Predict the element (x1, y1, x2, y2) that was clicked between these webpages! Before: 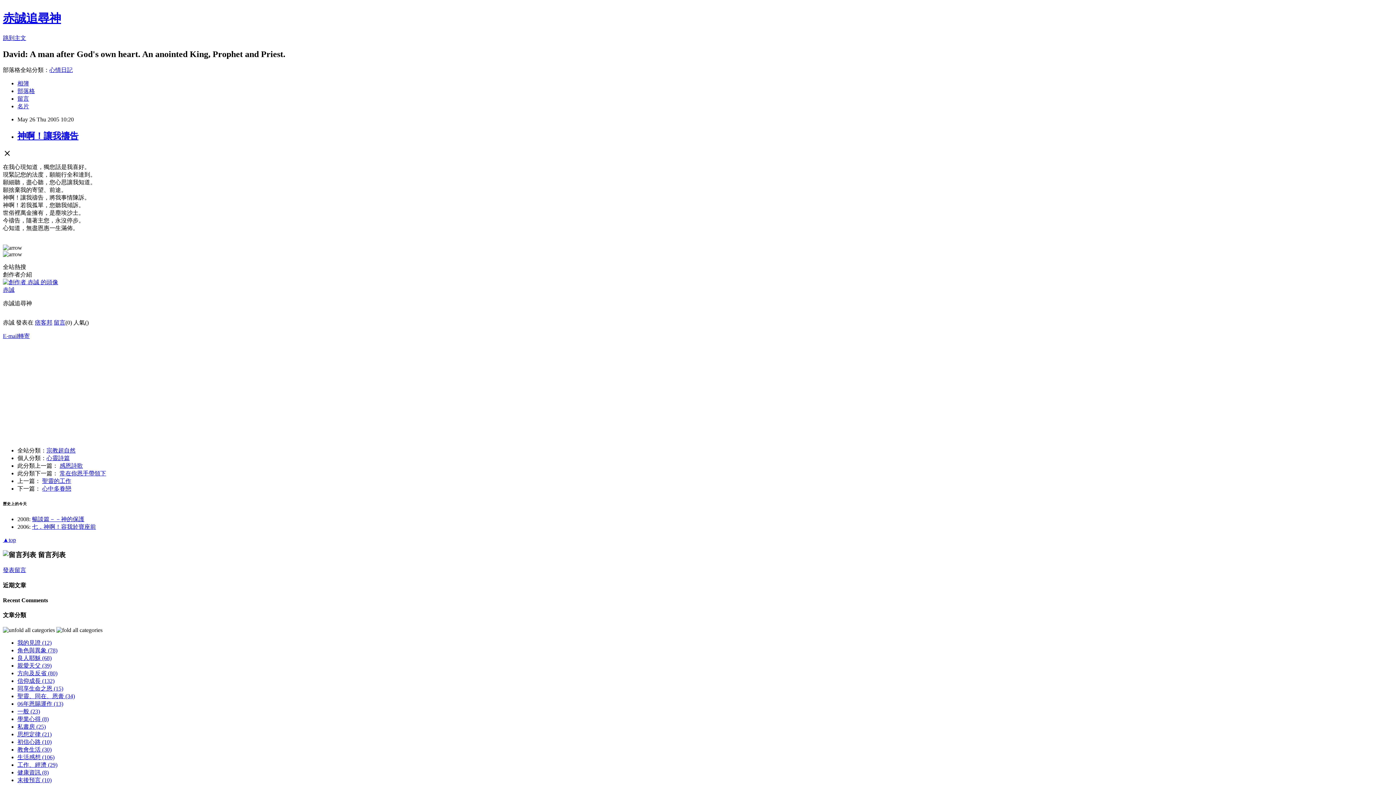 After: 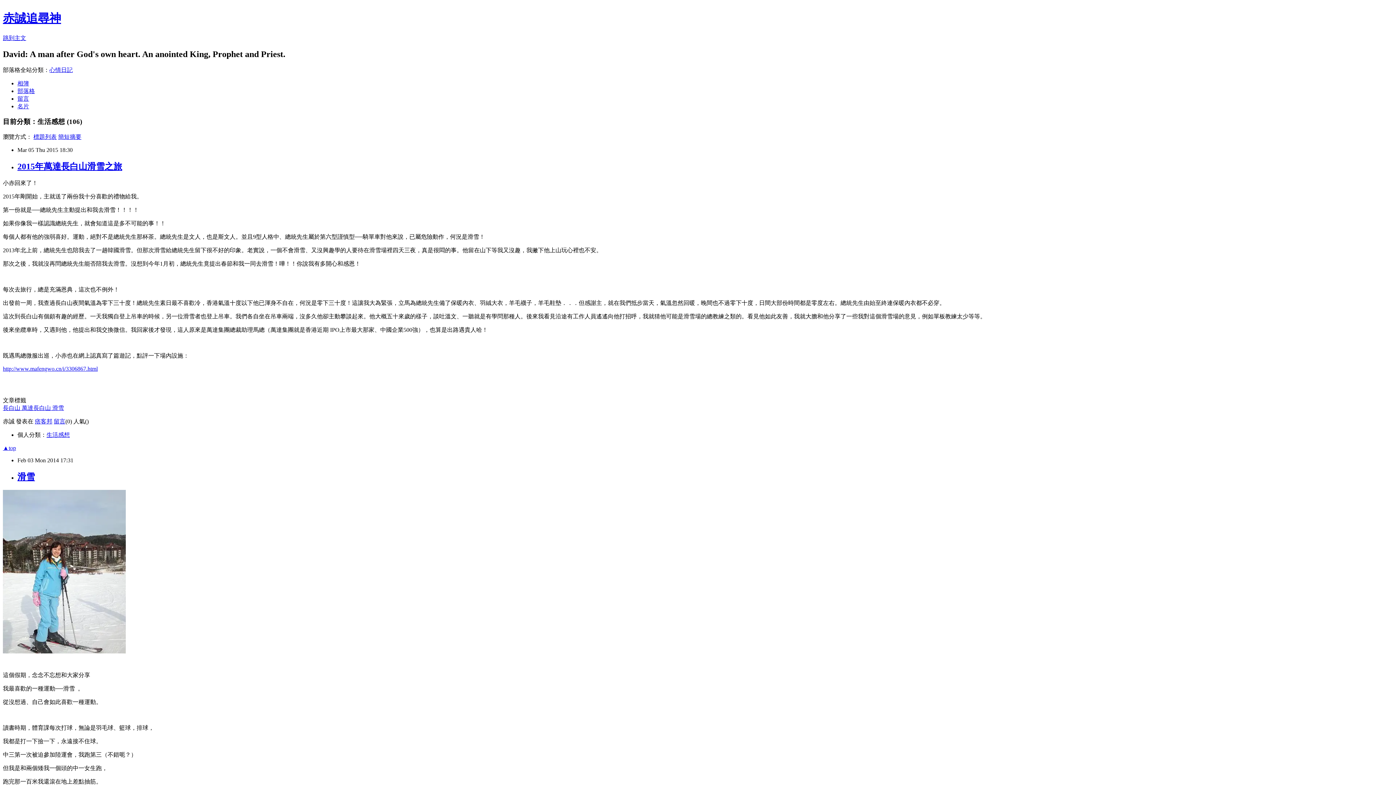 Action: label: 生活感想 (106) bbox: (17, 754, 54, 760)